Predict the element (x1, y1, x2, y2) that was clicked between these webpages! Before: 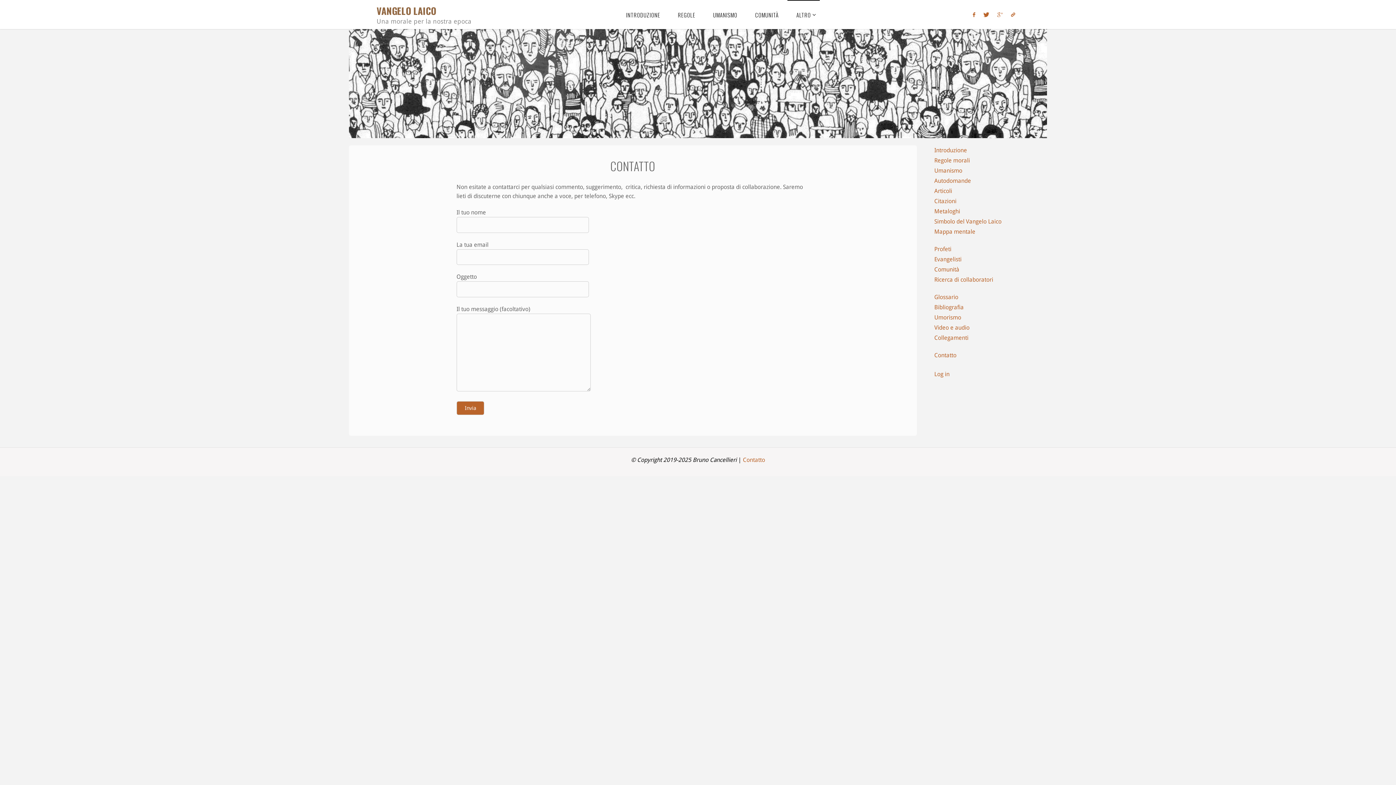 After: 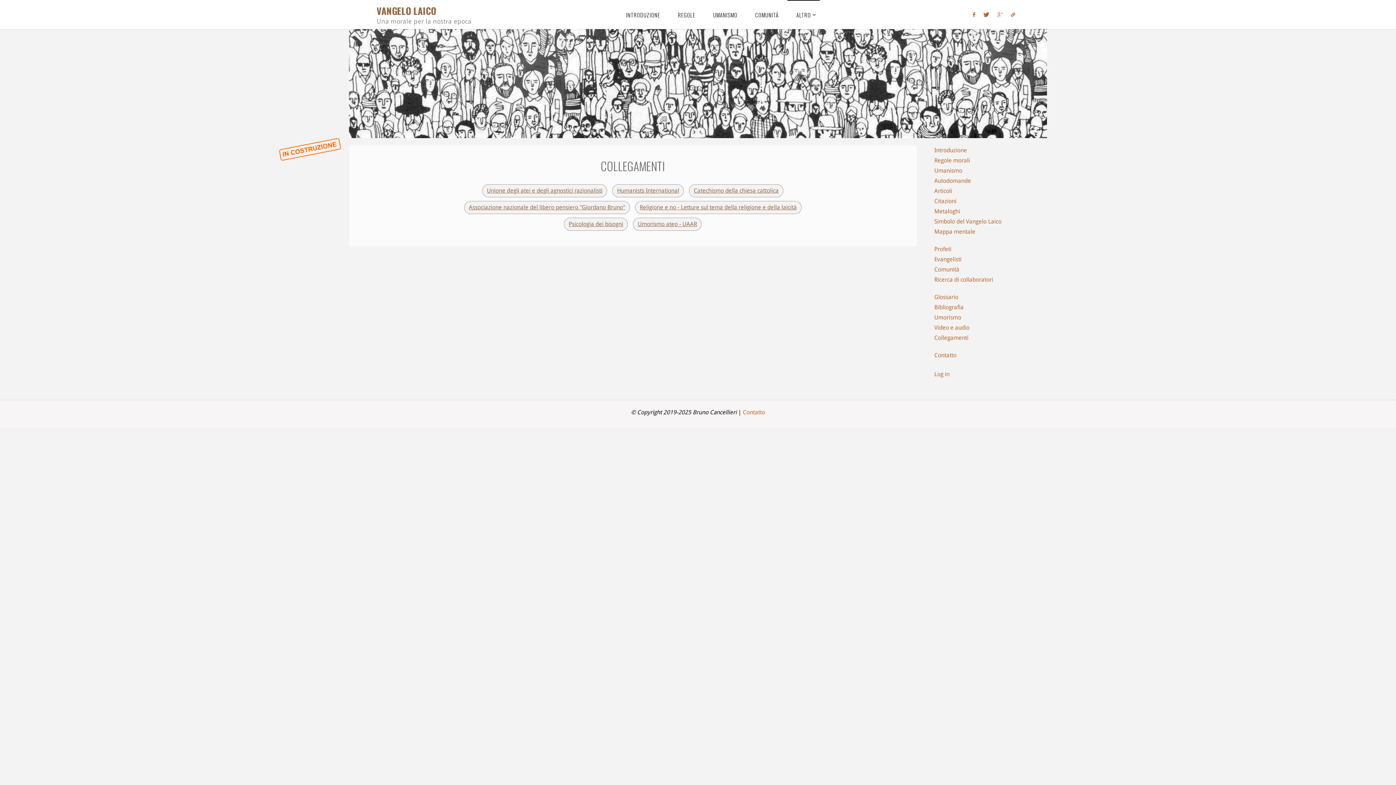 Action: label: Collegamenti bbox: (934, 334, 968, 341)